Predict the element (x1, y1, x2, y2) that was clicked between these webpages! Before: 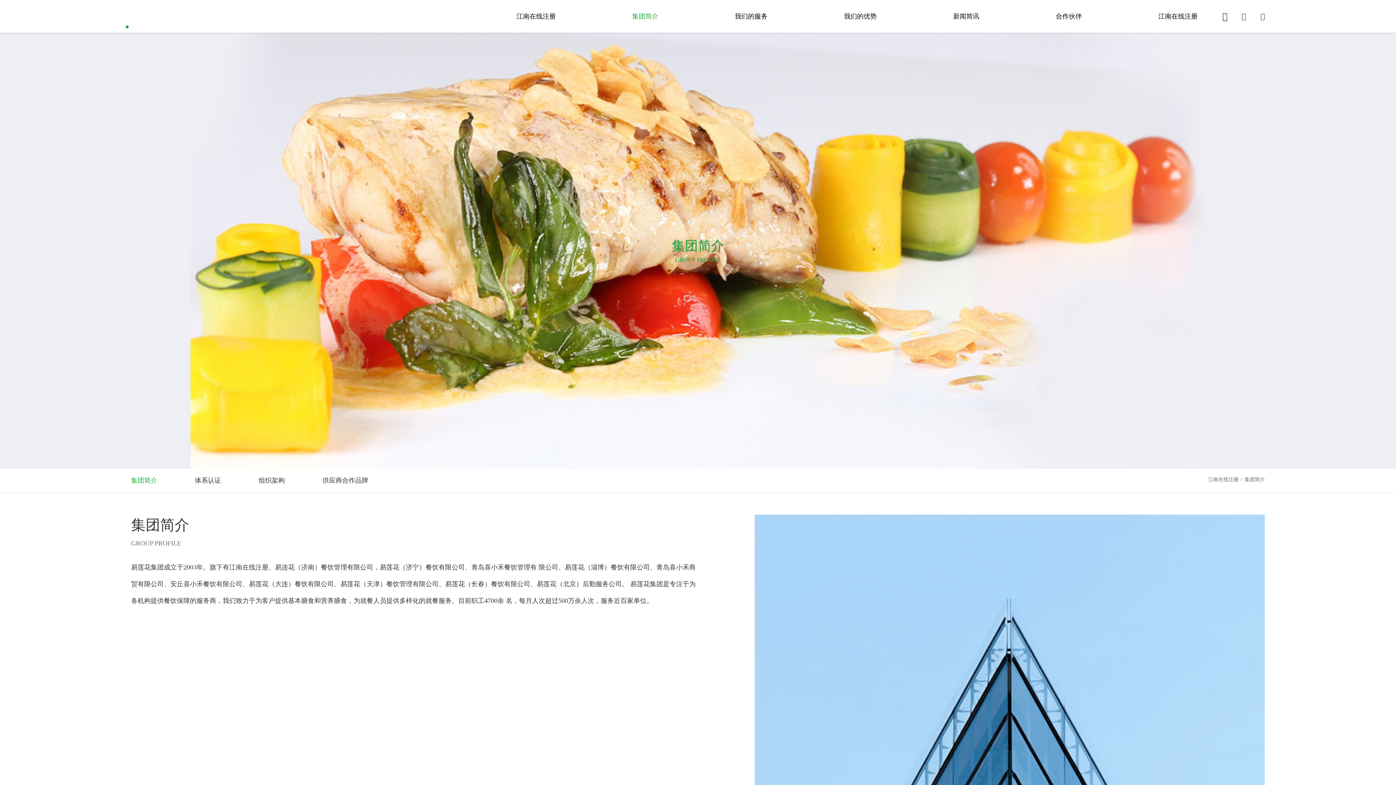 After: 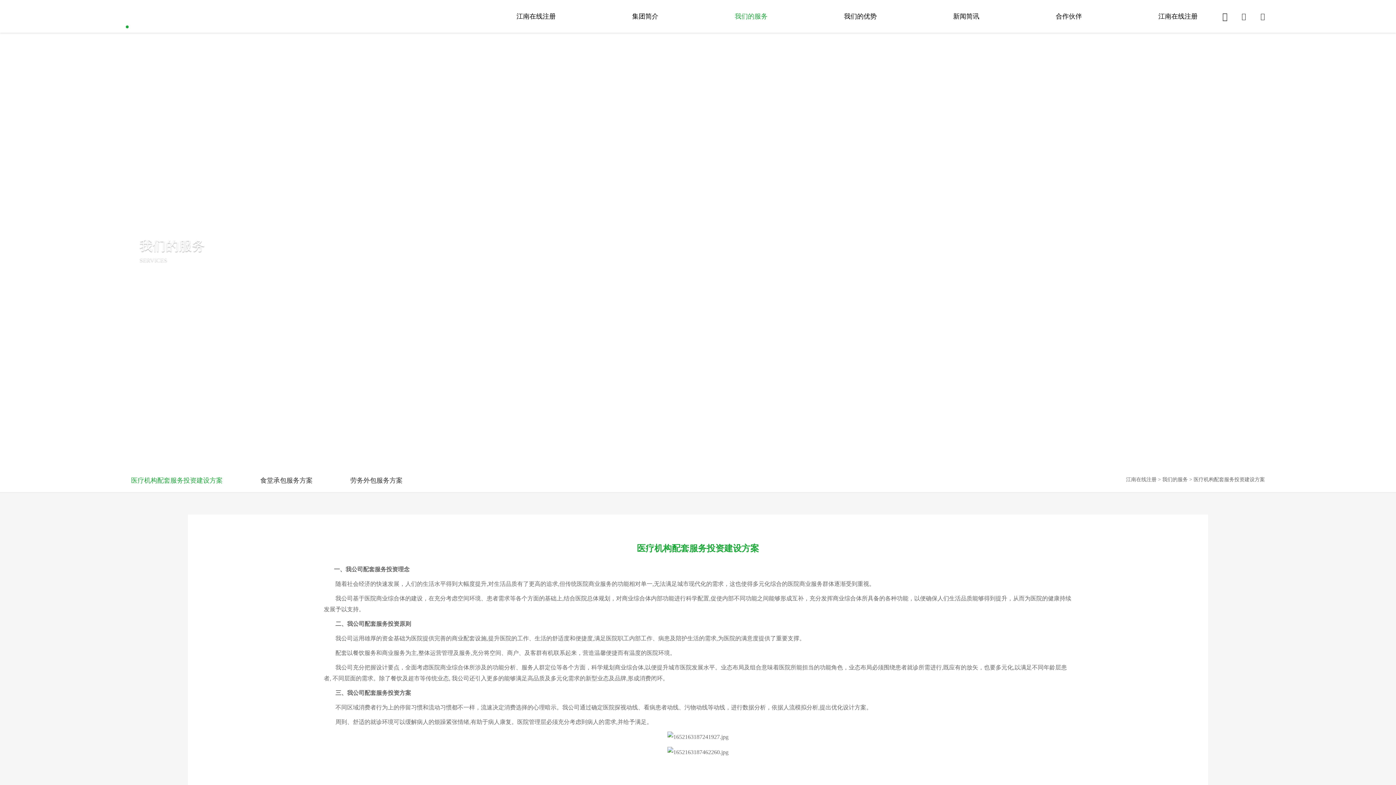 Action: label: 我们的服务 bbox: (735, 9, 767, 22)